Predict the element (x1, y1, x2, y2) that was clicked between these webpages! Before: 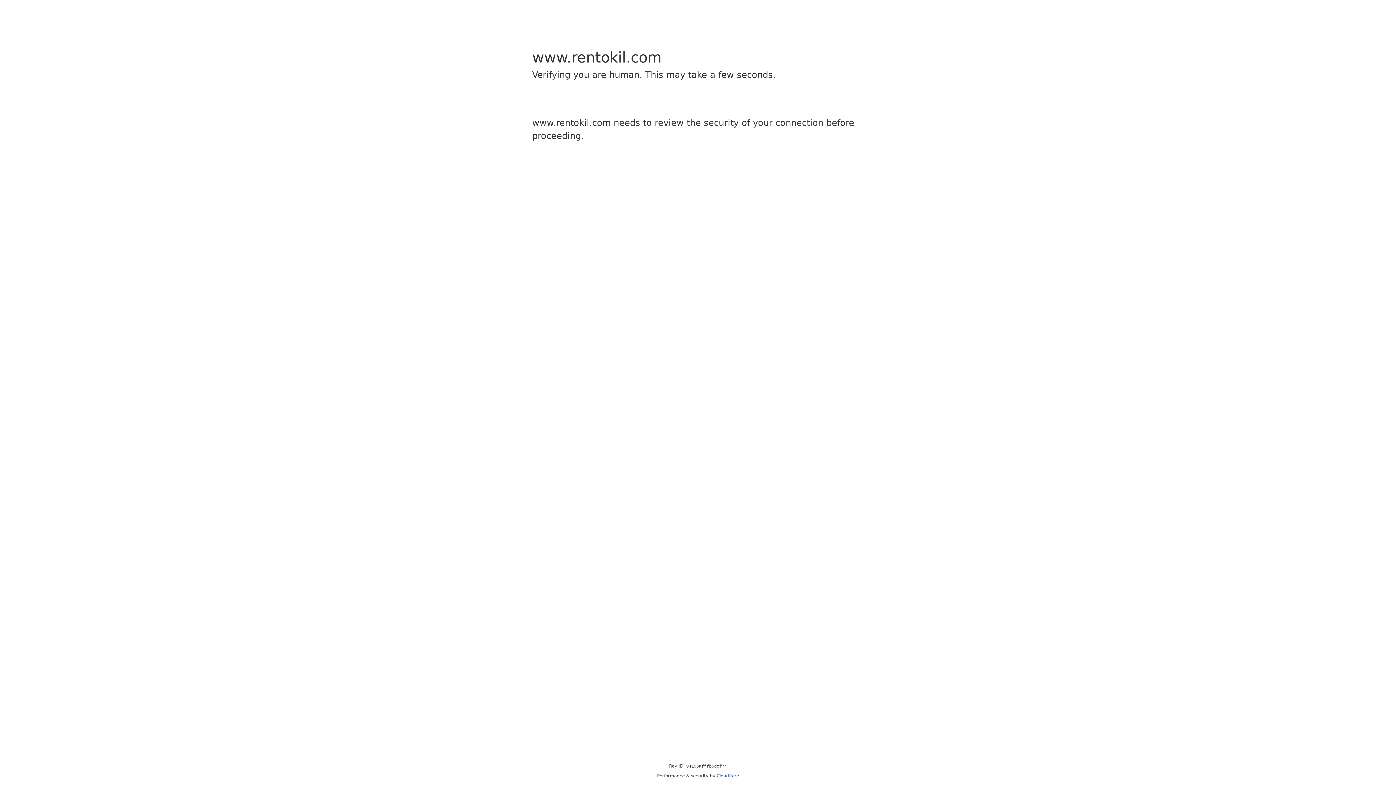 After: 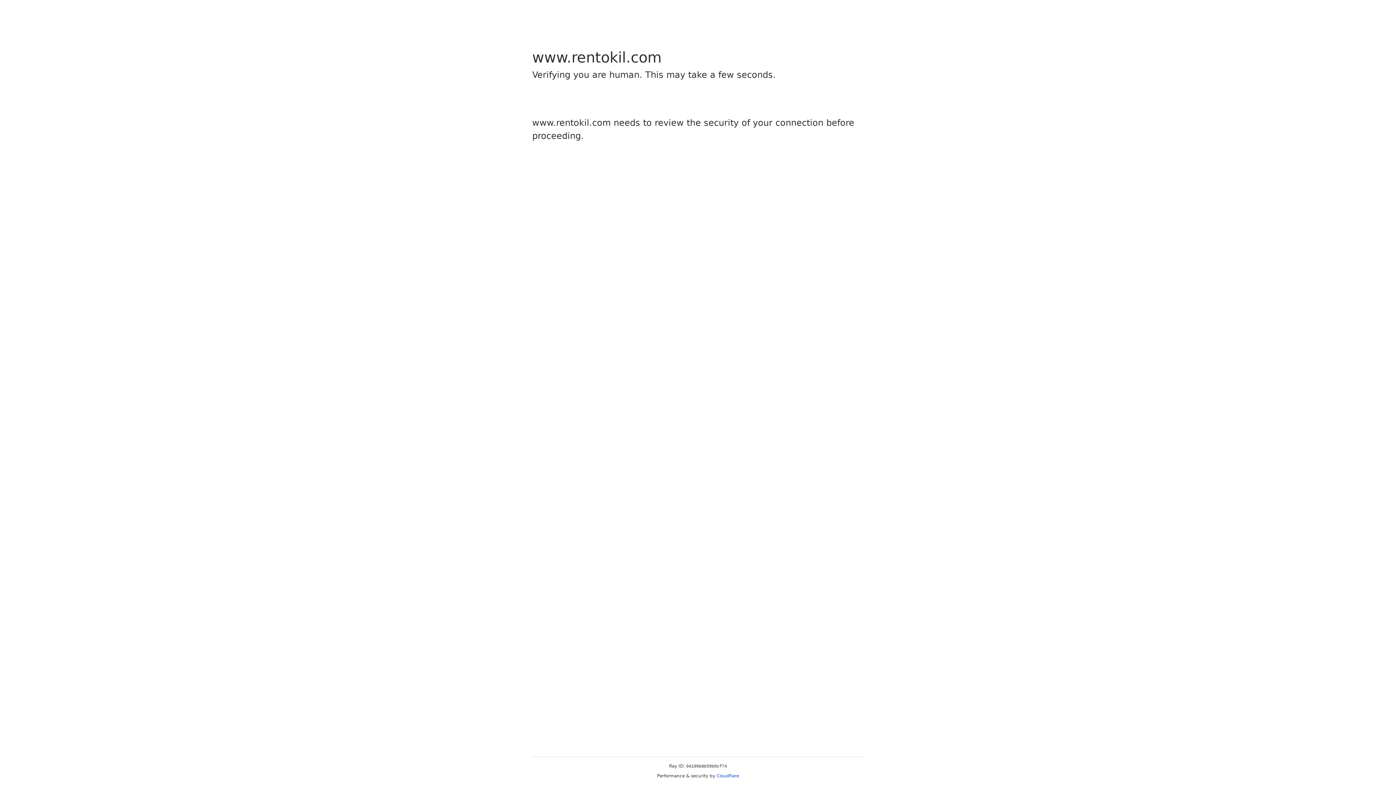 Action: label: Cloudflare bbox: (716, 773, 739, 778)